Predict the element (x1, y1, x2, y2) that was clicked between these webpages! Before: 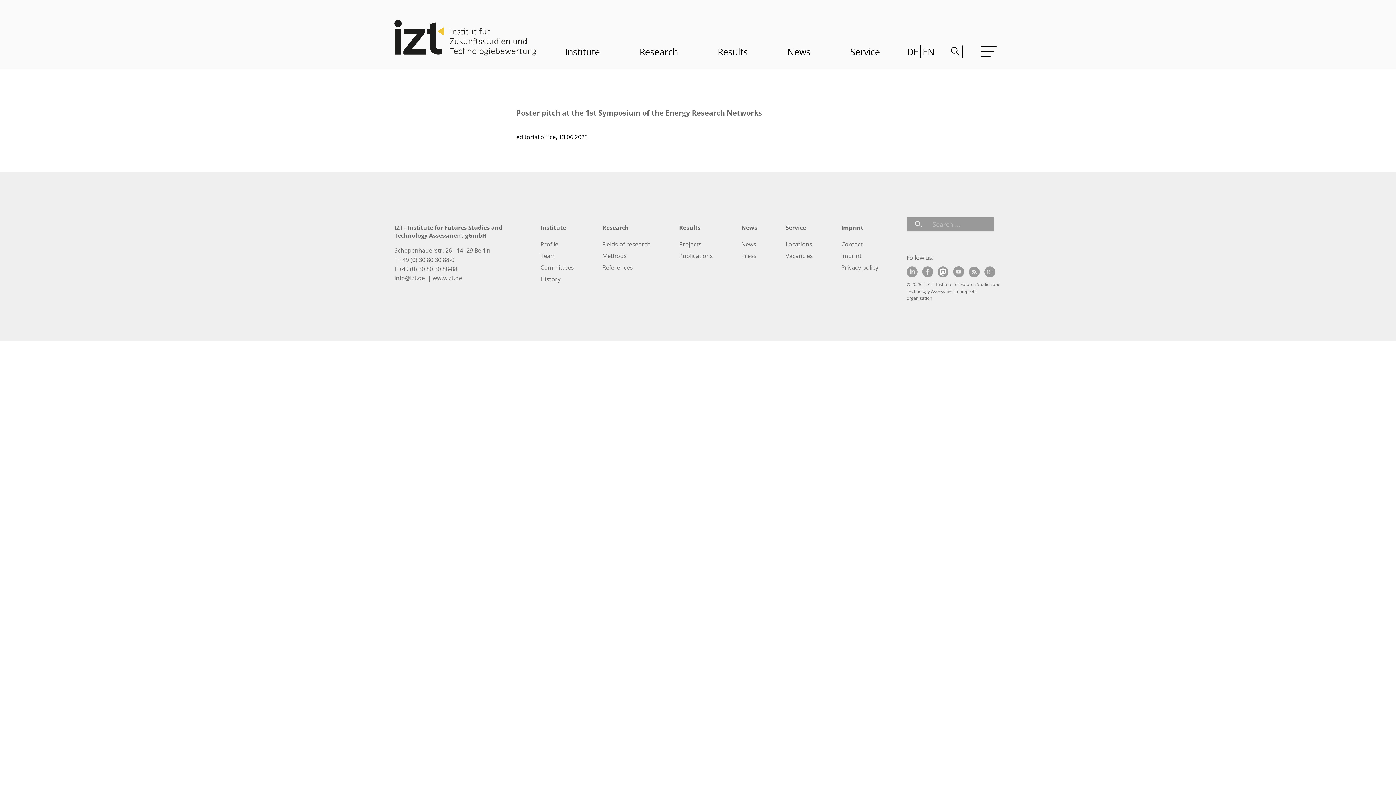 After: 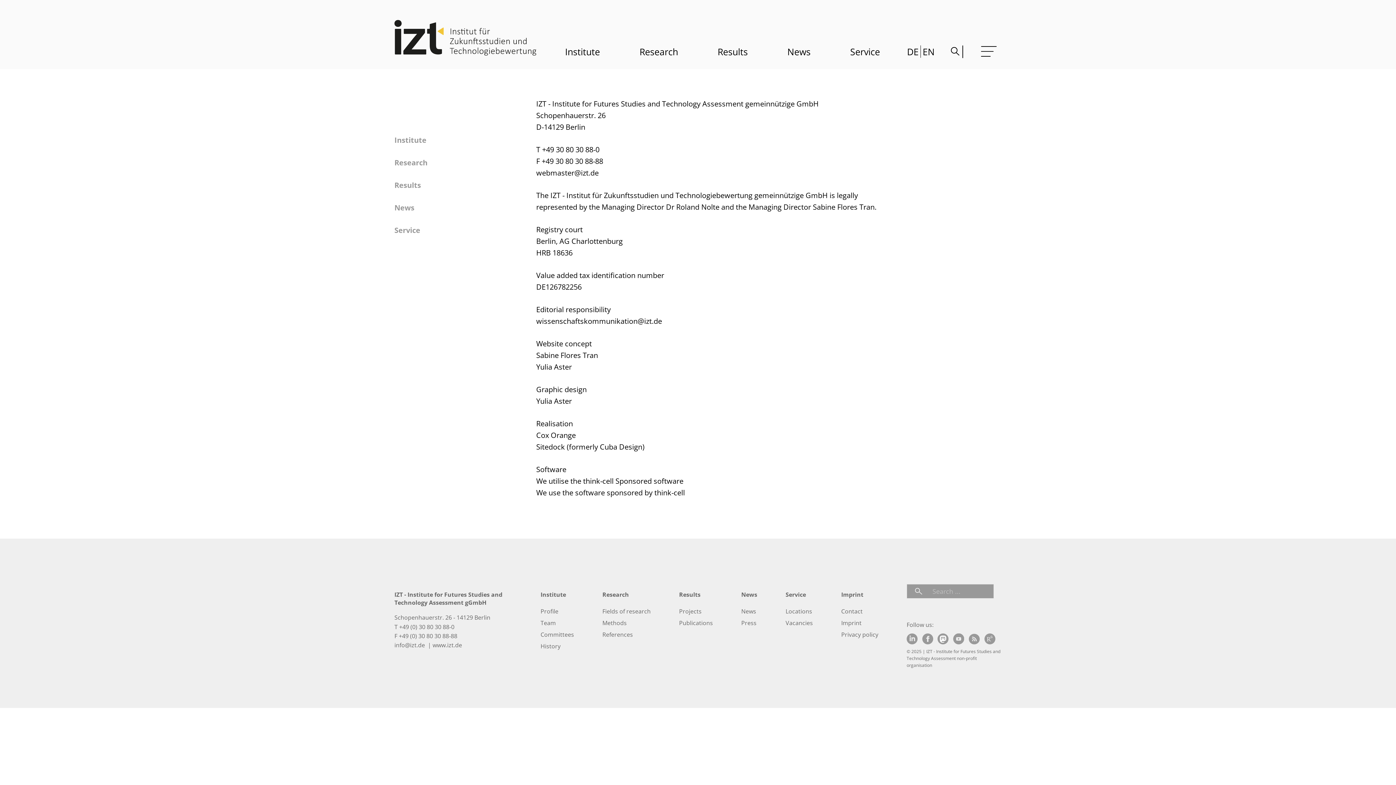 Action: label: Imprint bbox: (841, 252, 861, 260)